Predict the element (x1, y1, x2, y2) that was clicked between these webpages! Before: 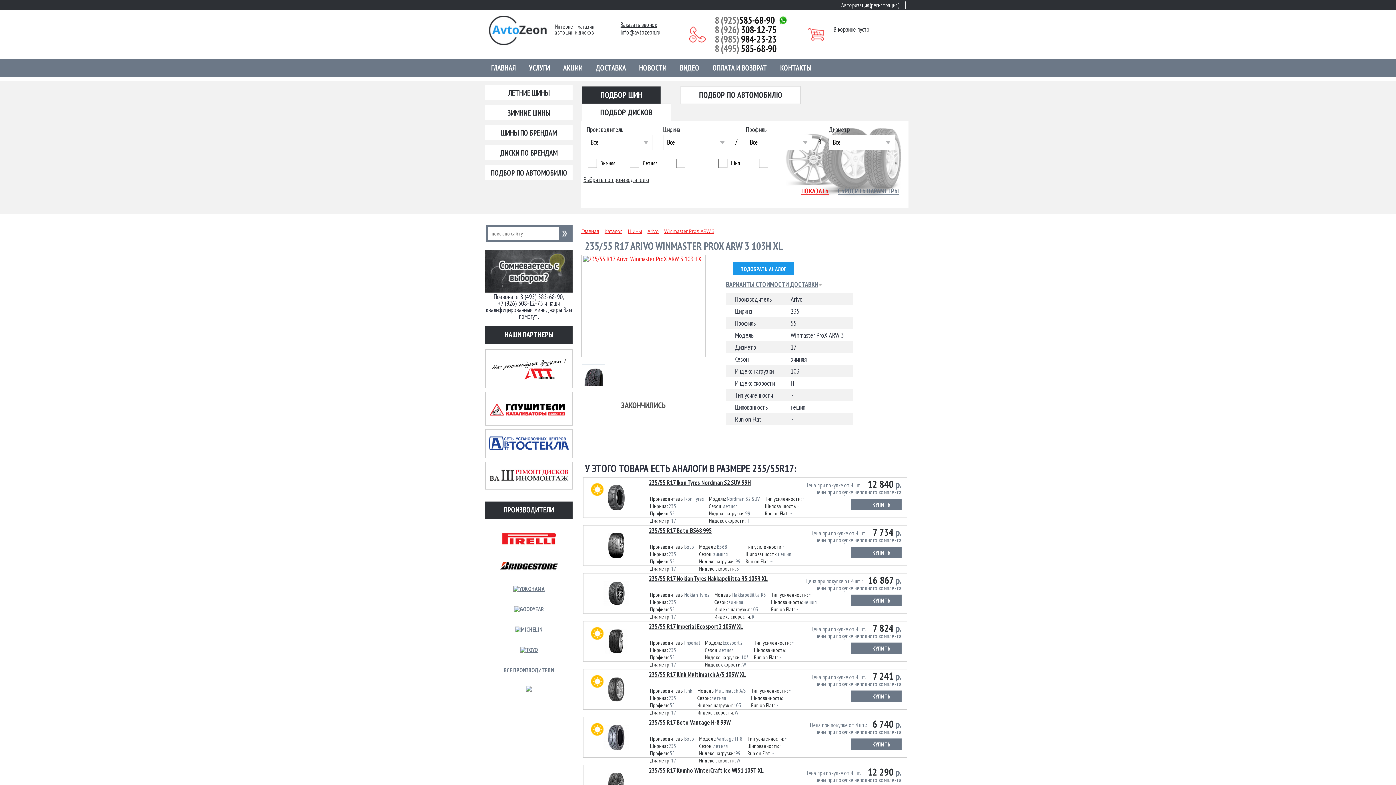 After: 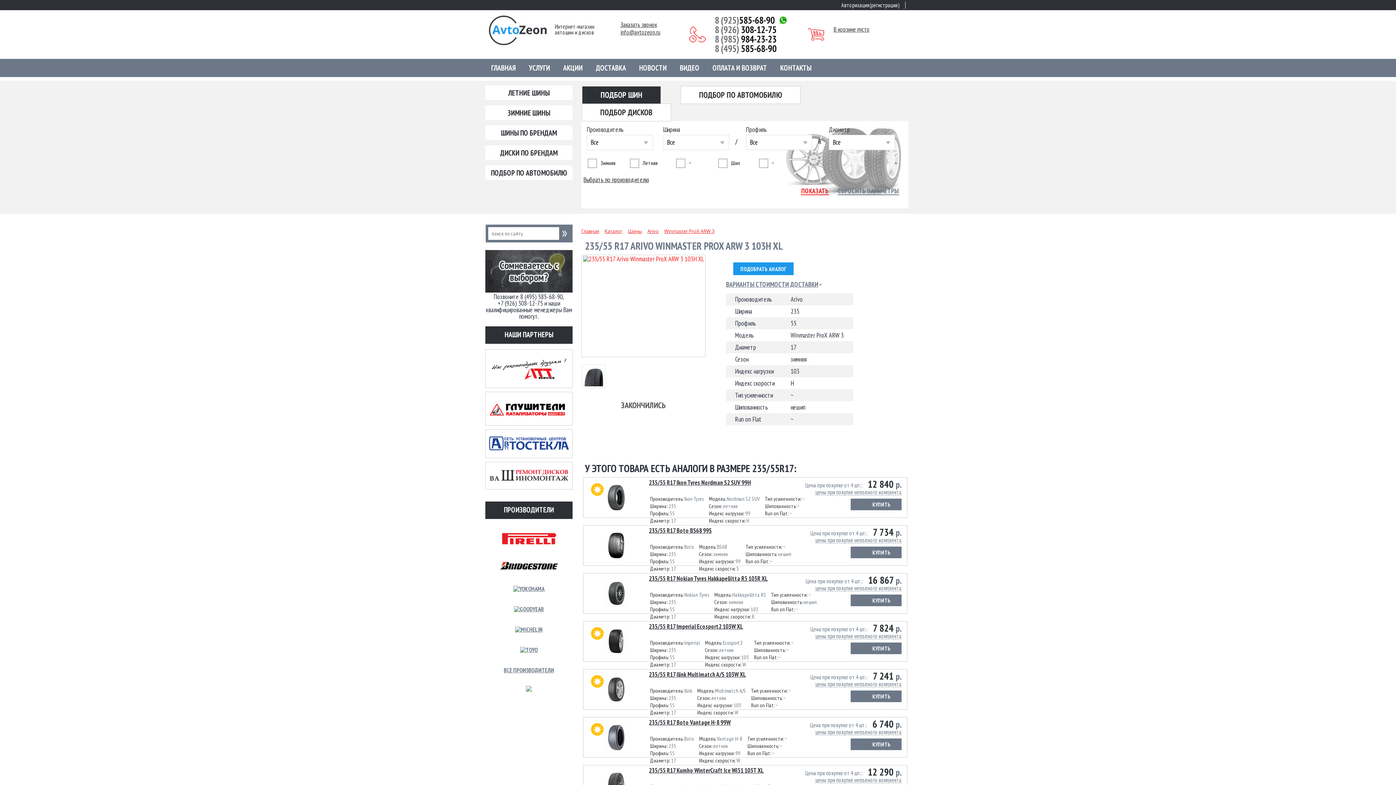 Action: label: ПОДБОР ШИН bbox: (582, 86, 661, 104)